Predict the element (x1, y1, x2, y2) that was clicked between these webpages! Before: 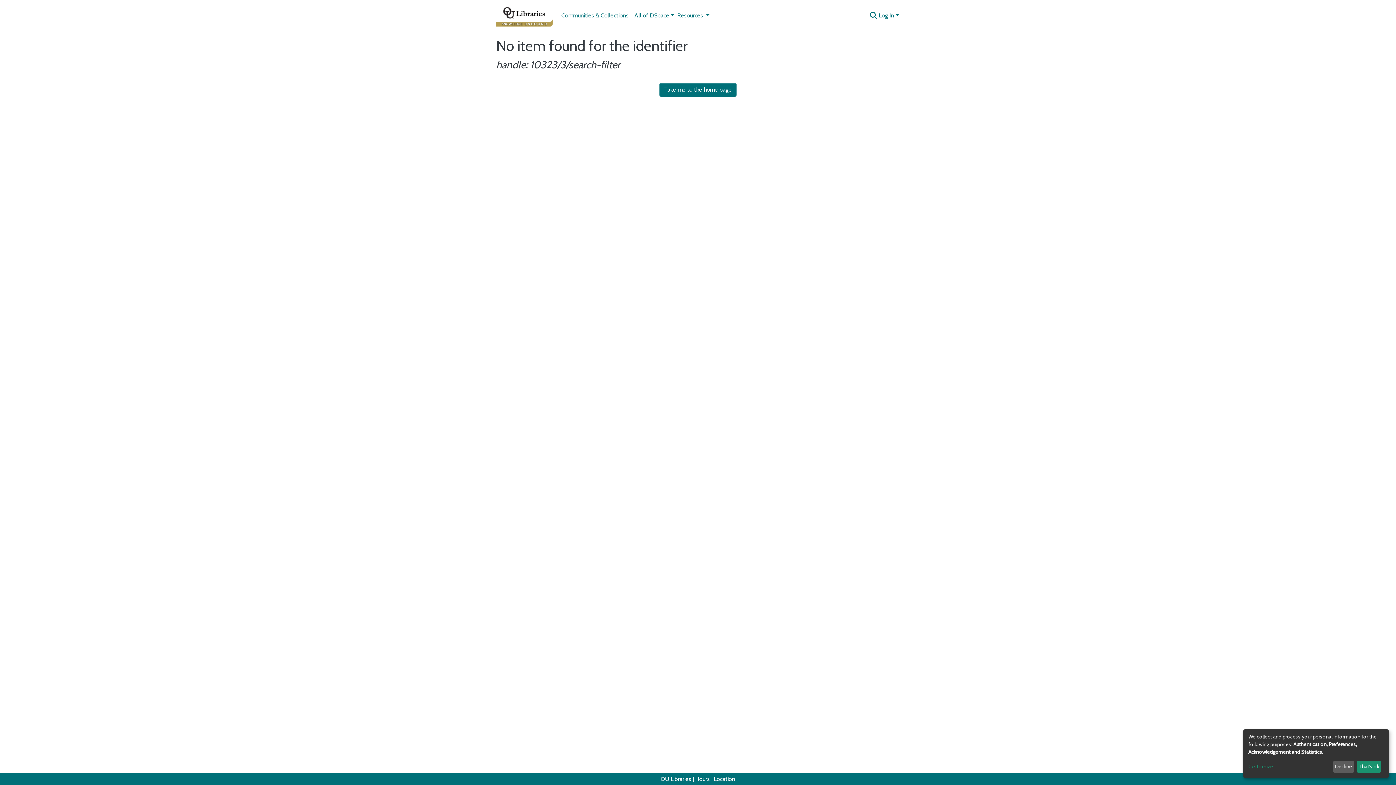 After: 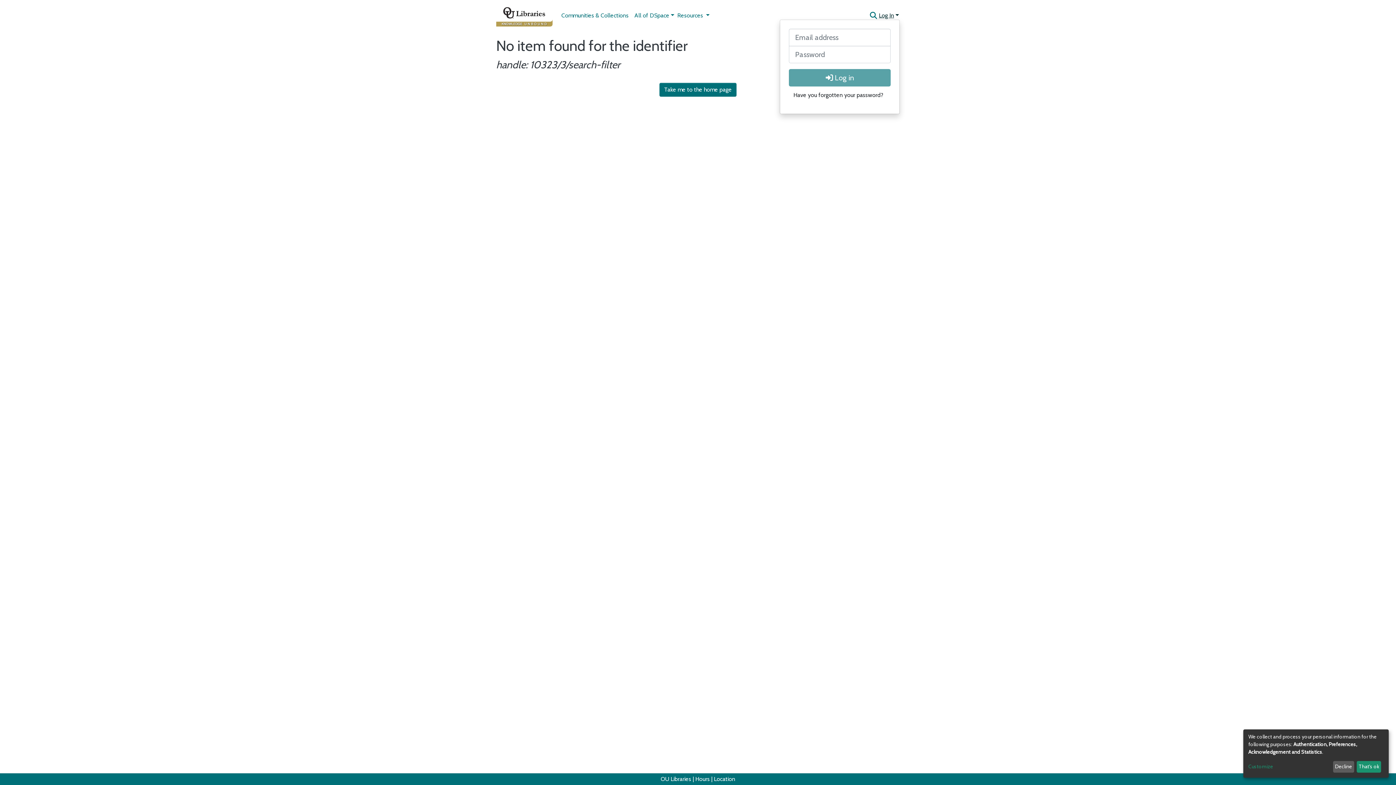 Action: bbox: (878, 12, 900, 18) label: Log In